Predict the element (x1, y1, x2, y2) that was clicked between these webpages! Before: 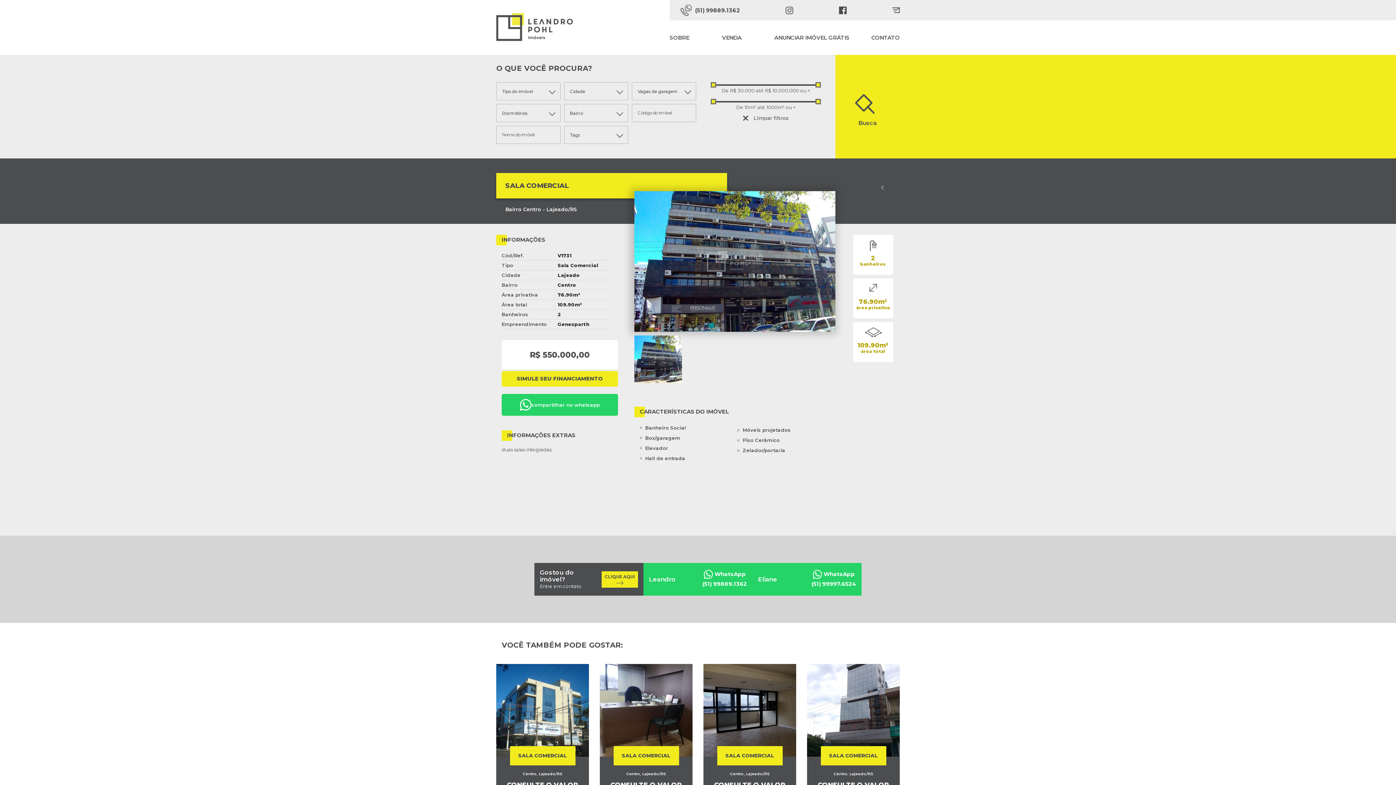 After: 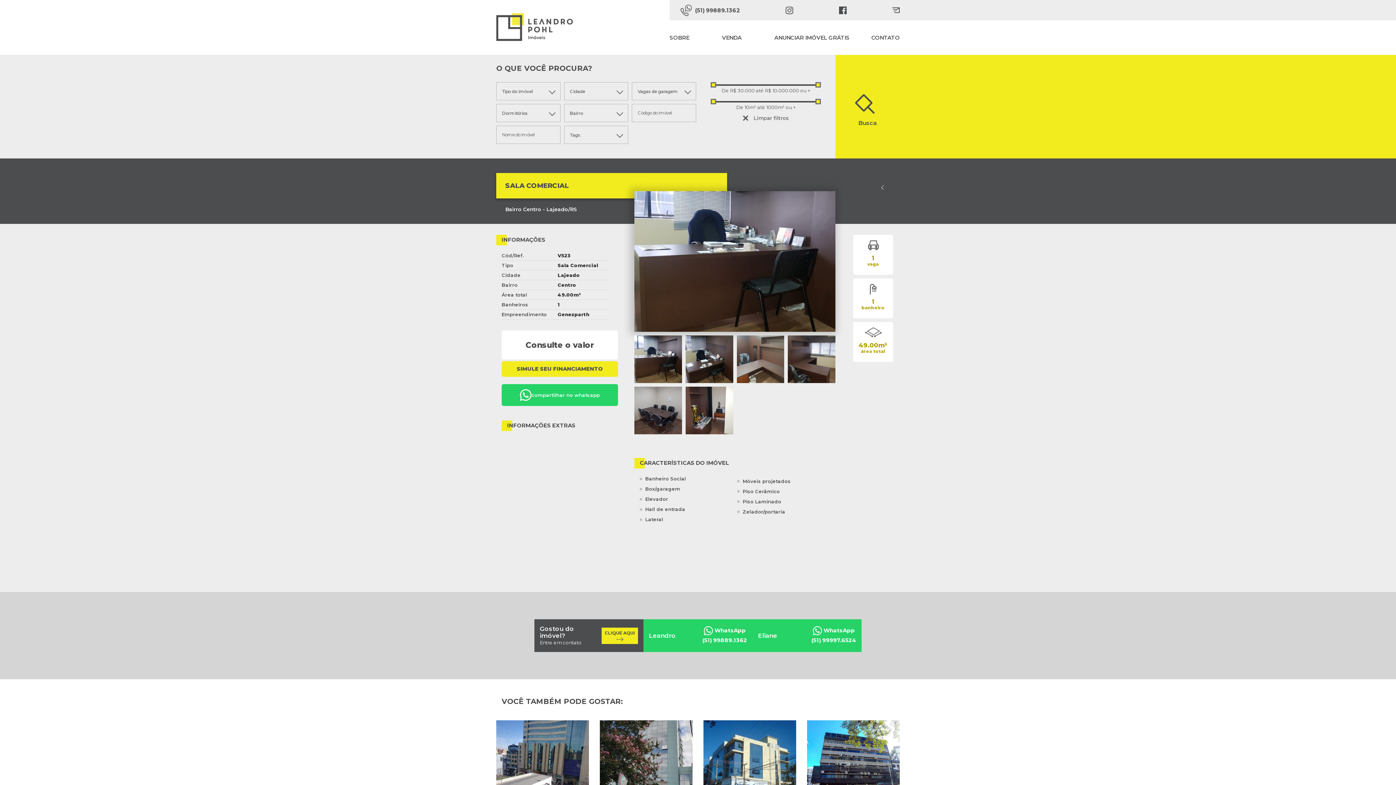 Action: label: V523

+
INFORMAÇÕES
SALA COMERCIAL
Centro, Lajeado/RS

CONSULTE O VALOR bbox: (600, 664, 692, 804)